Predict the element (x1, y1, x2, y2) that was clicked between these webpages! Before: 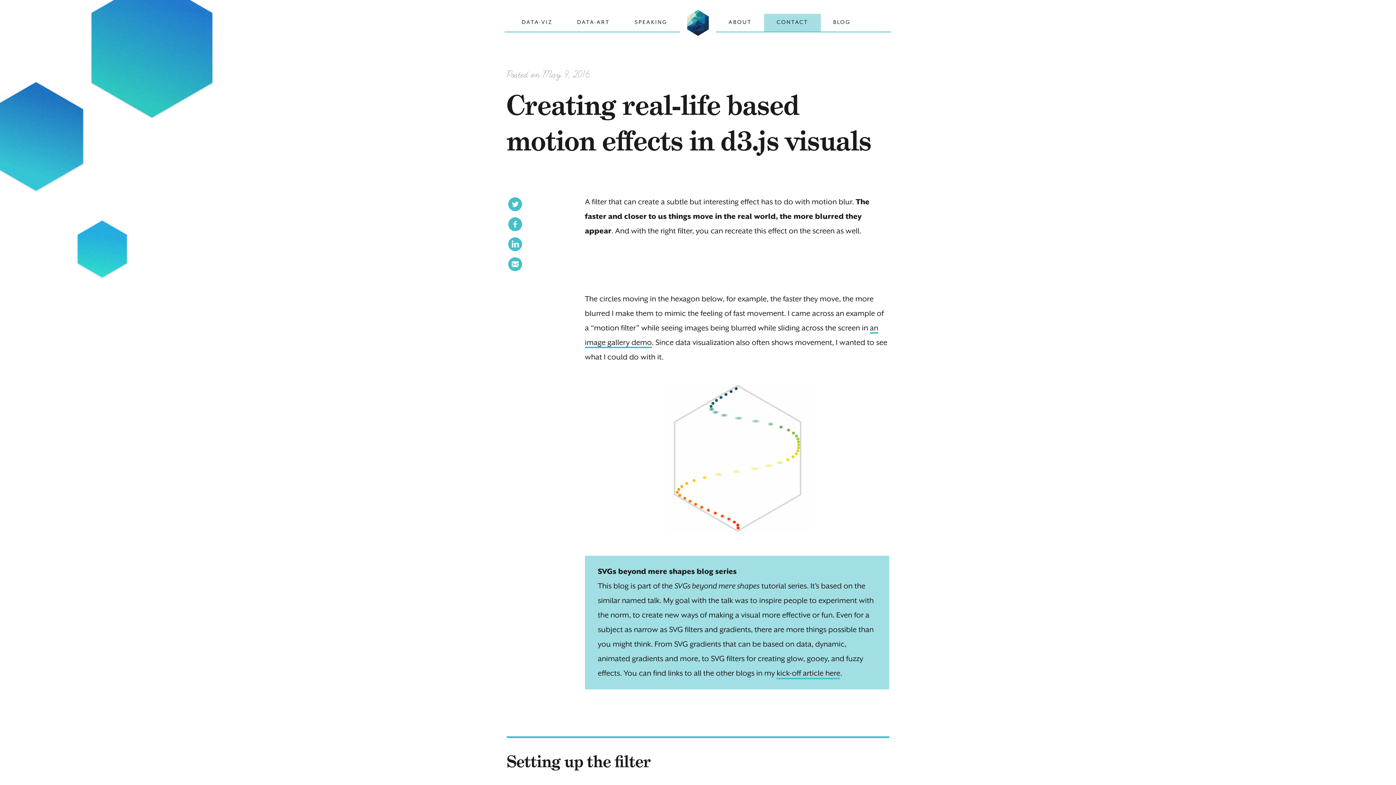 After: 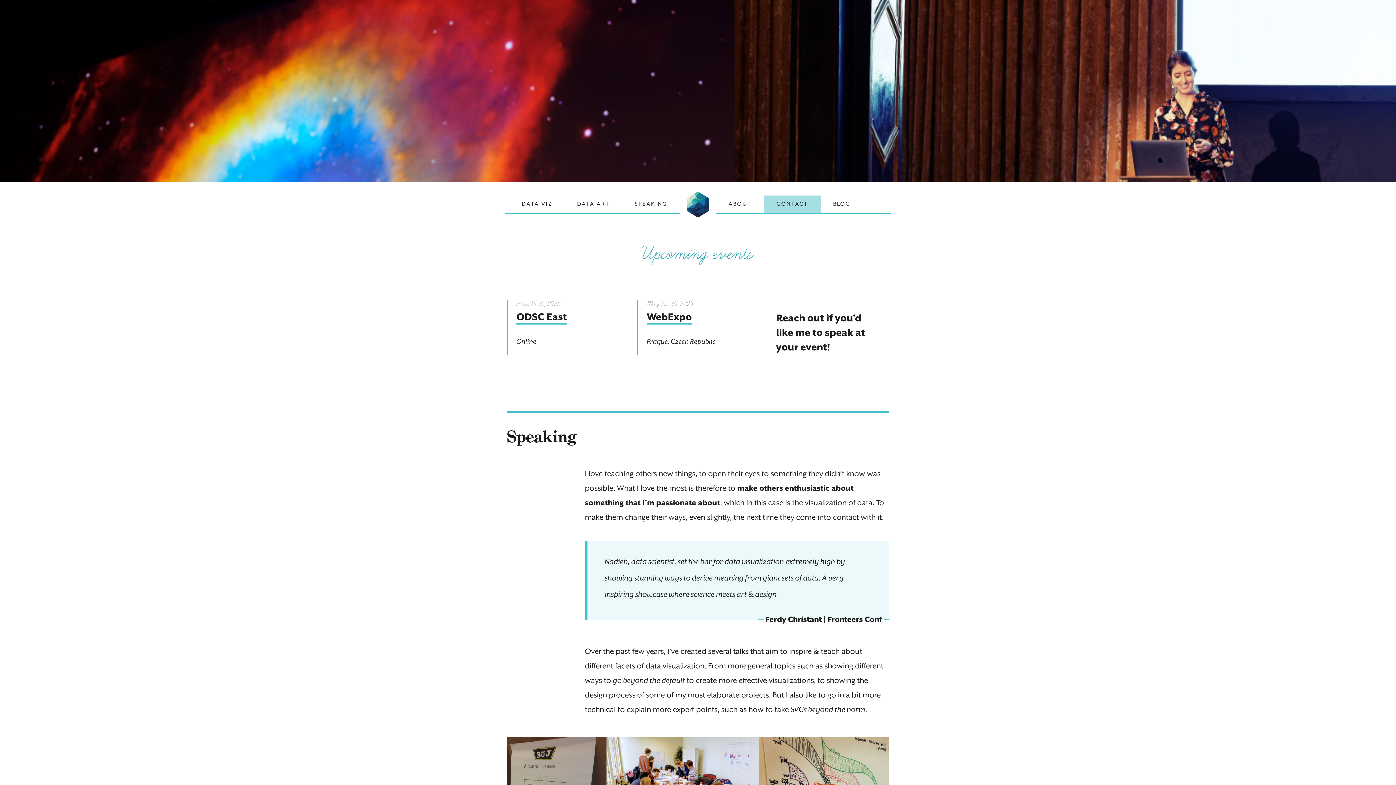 Action: bbox: (622, 13, 679, 31) label: SPEAKING